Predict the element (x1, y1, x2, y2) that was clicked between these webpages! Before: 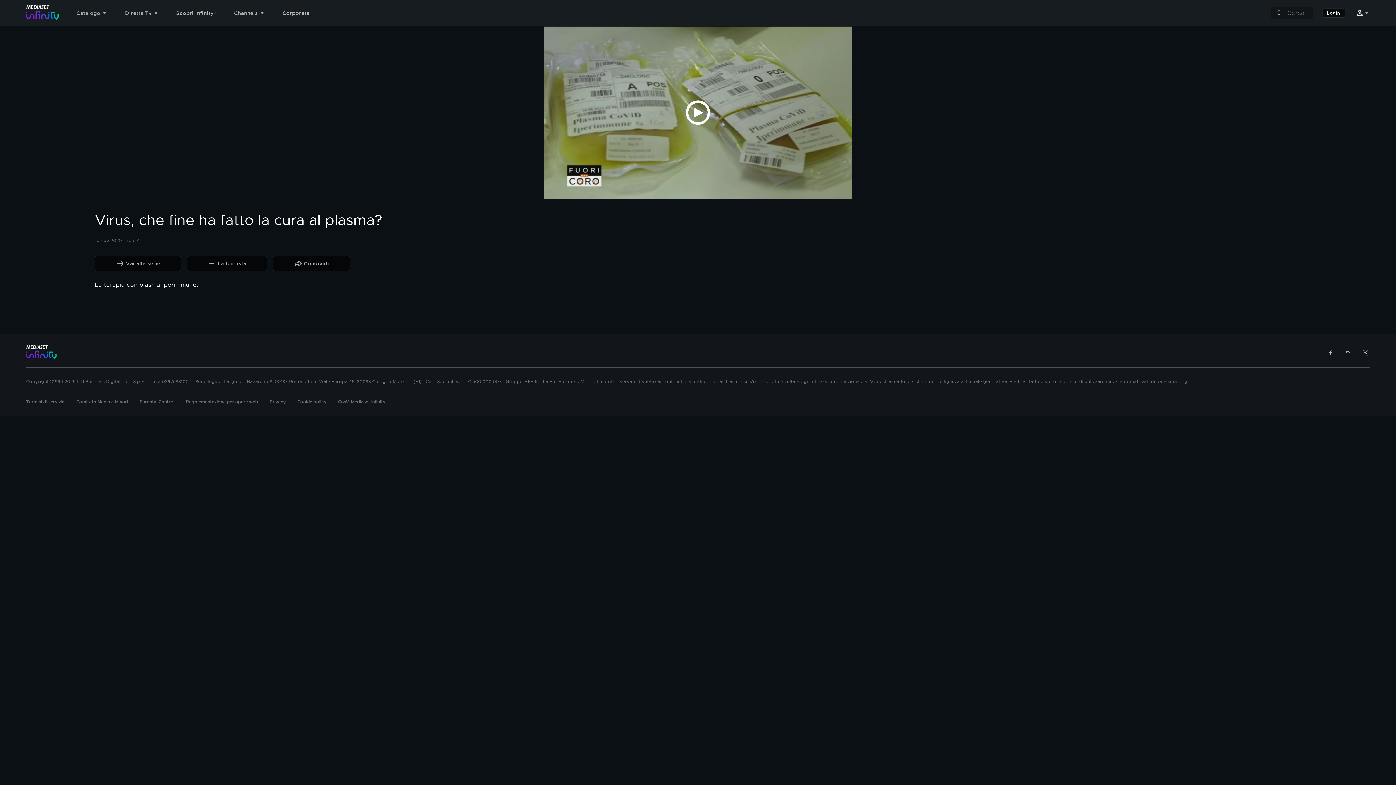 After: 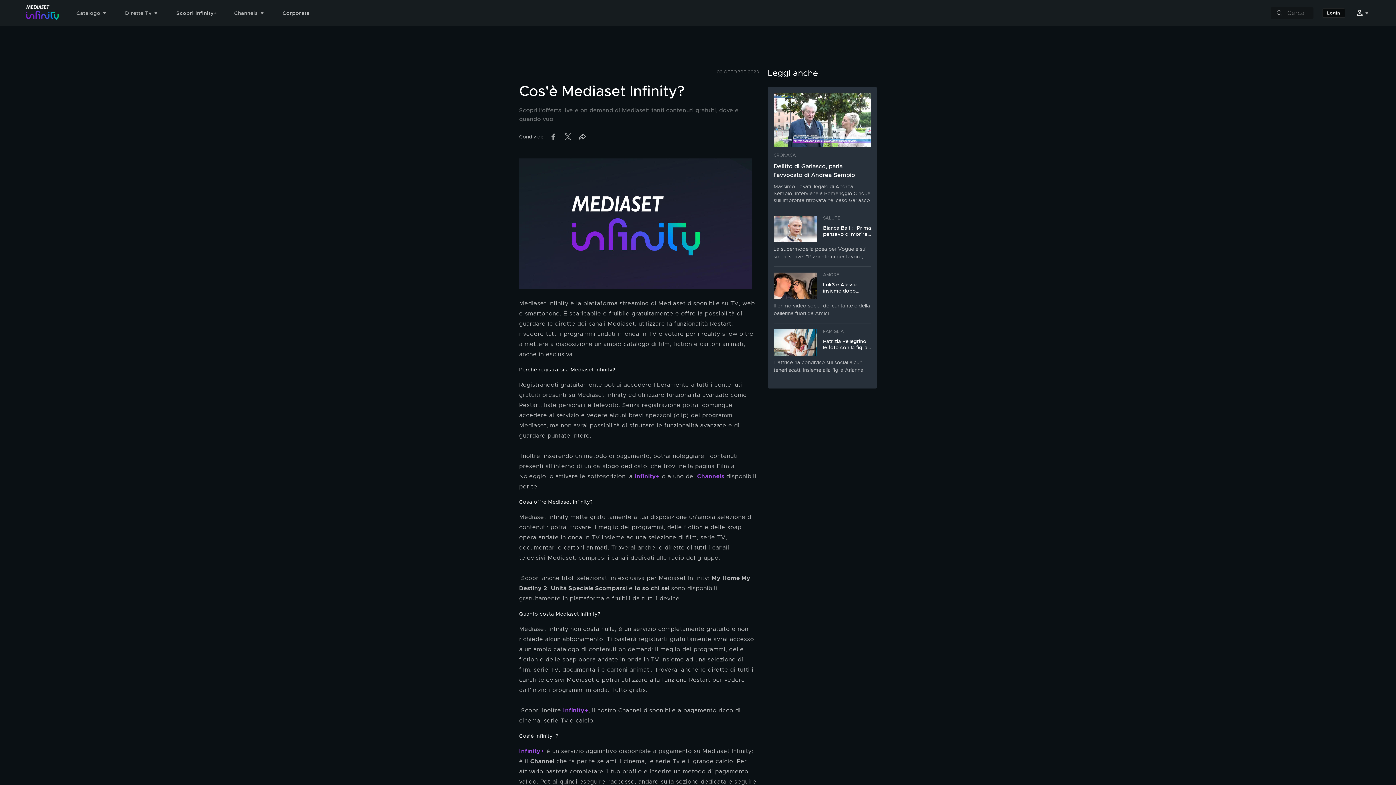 Action: bbox: (338, 399, 385, 405) label: Cos'è Mediaset Infinity